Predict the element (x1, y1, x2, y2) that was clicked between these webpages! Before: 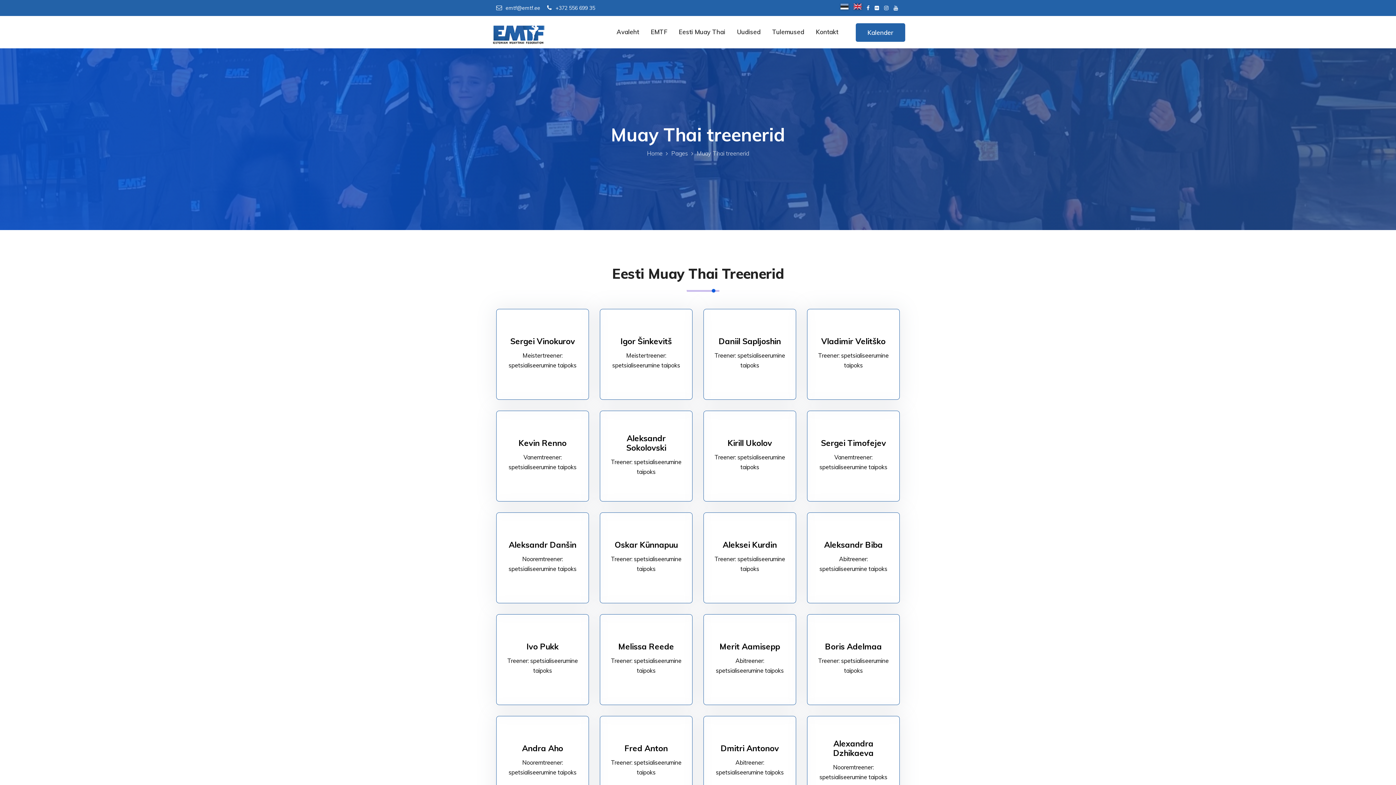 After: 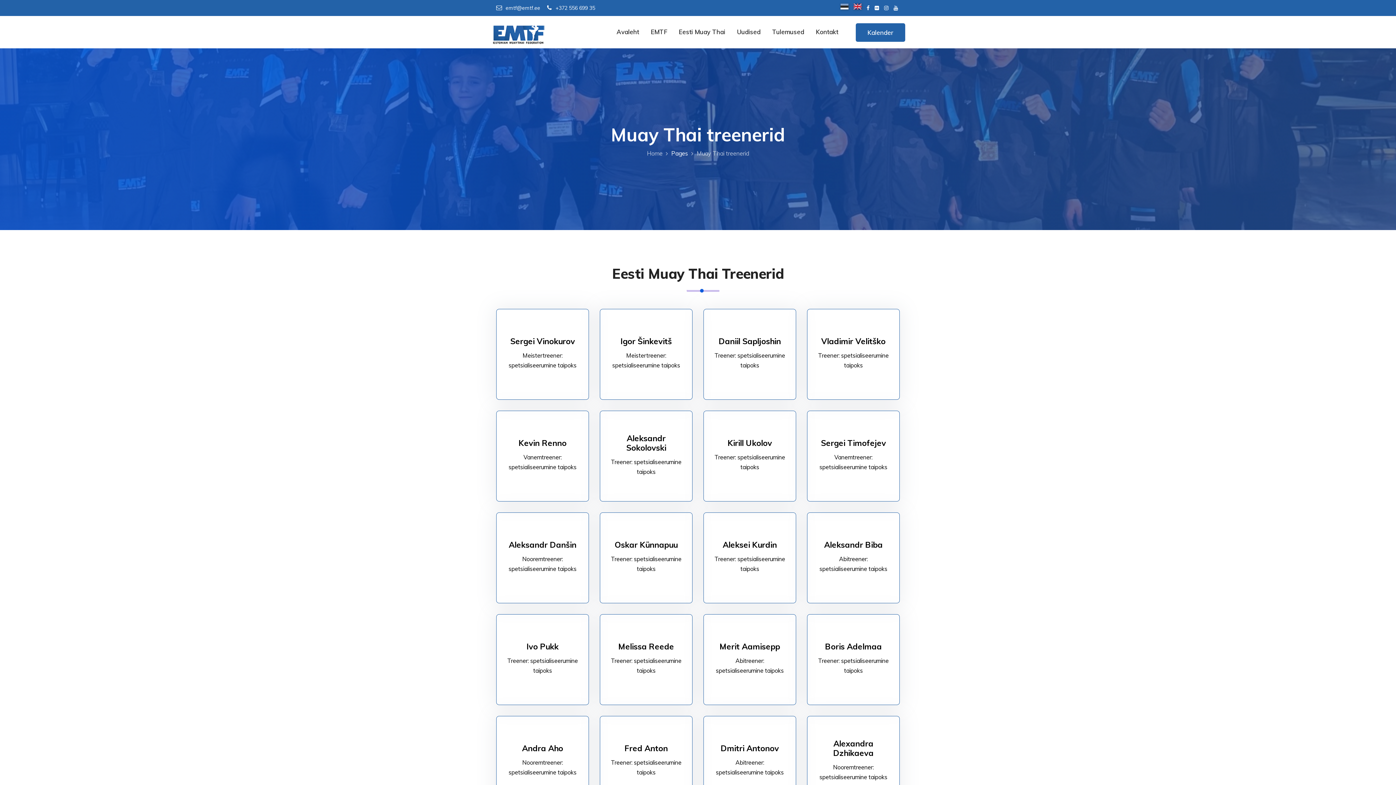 Action: label: Pages bbox: (671, 149, 688, 157)